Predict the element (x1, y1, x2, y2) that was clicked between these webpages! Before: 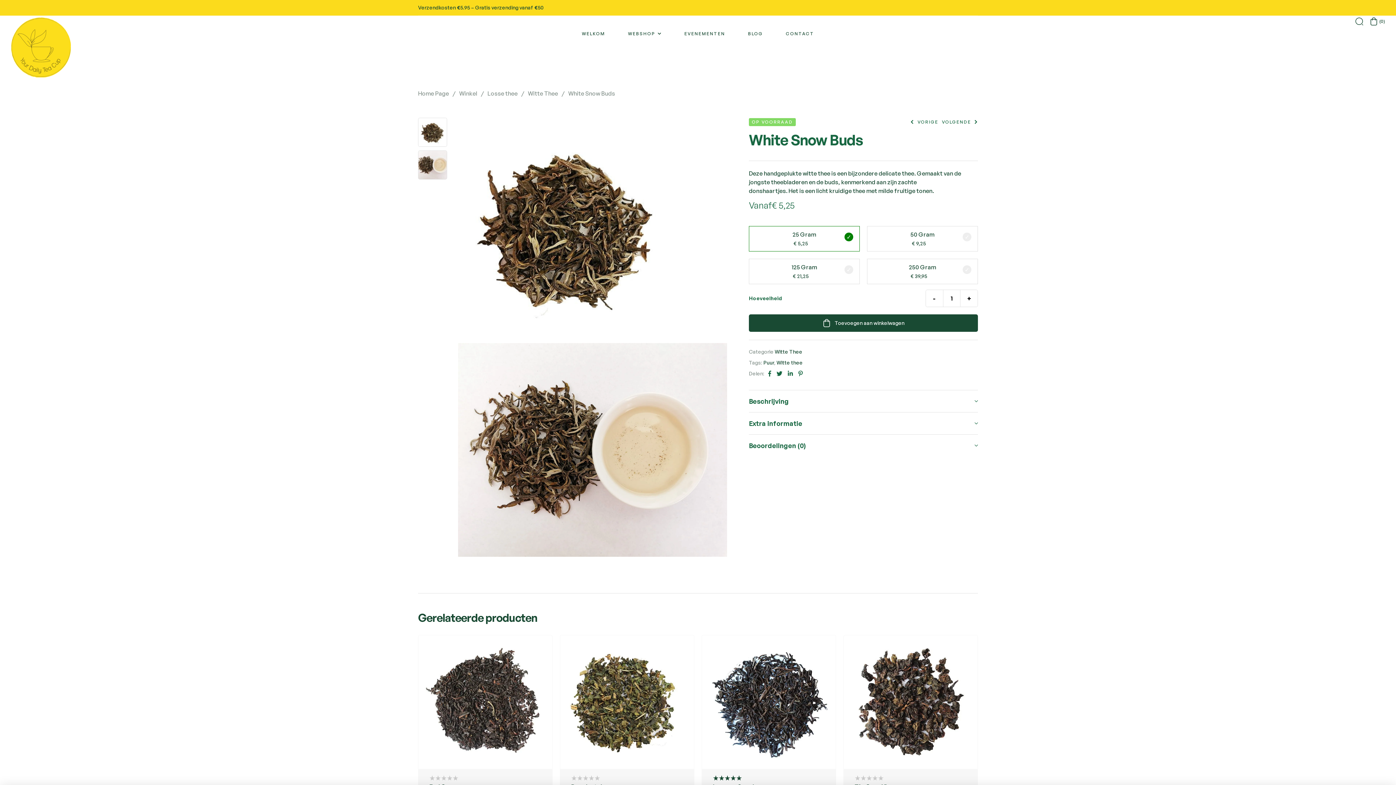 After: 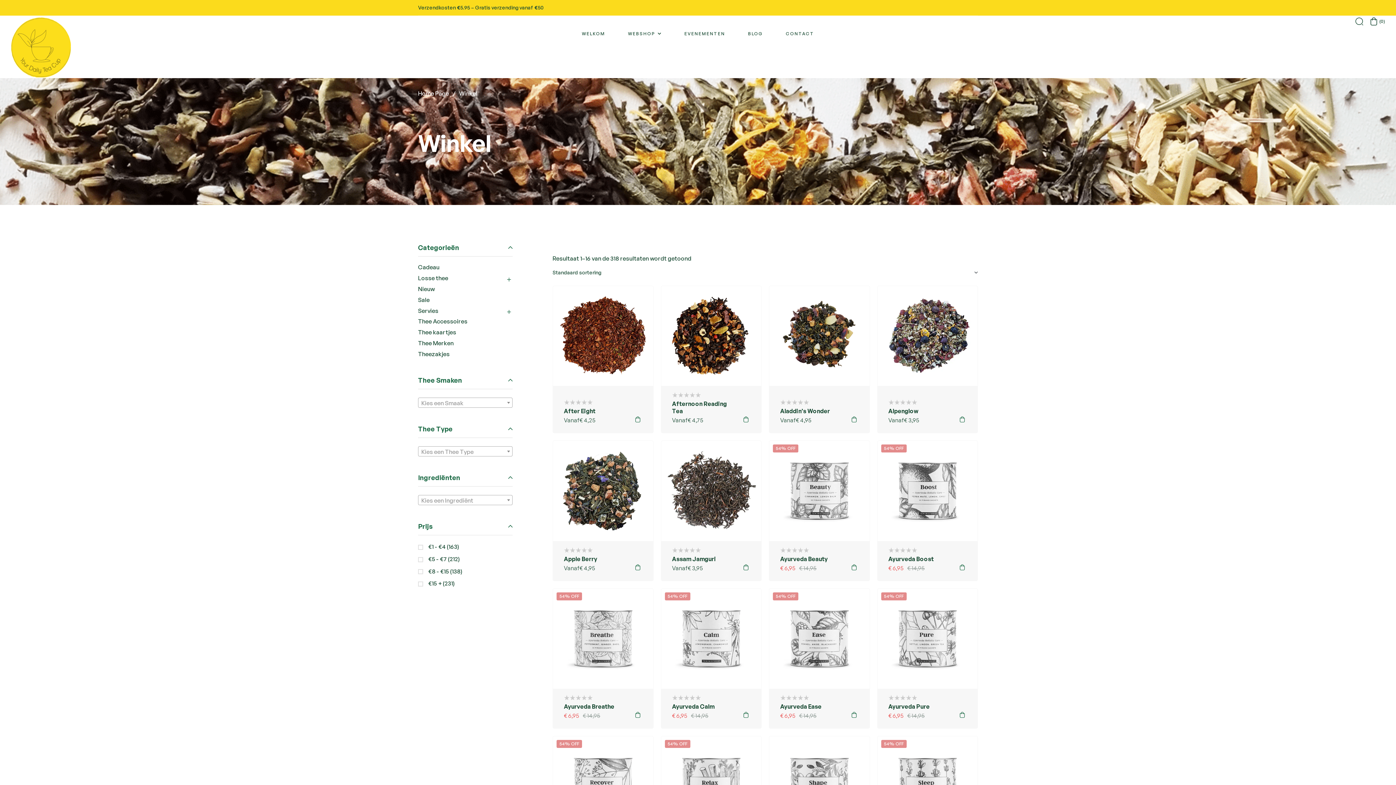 Action: bbox: (459, 89, 477, 97) label: Winkel